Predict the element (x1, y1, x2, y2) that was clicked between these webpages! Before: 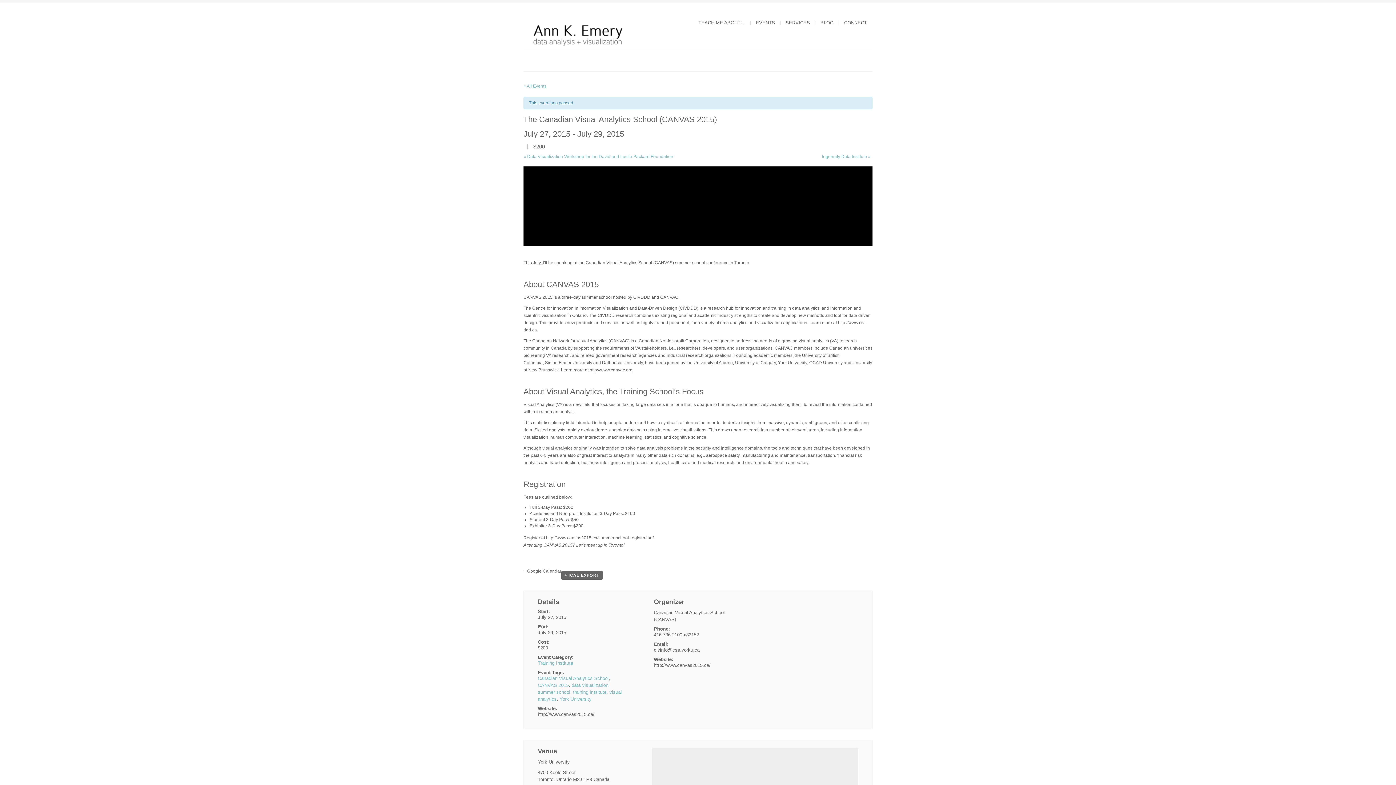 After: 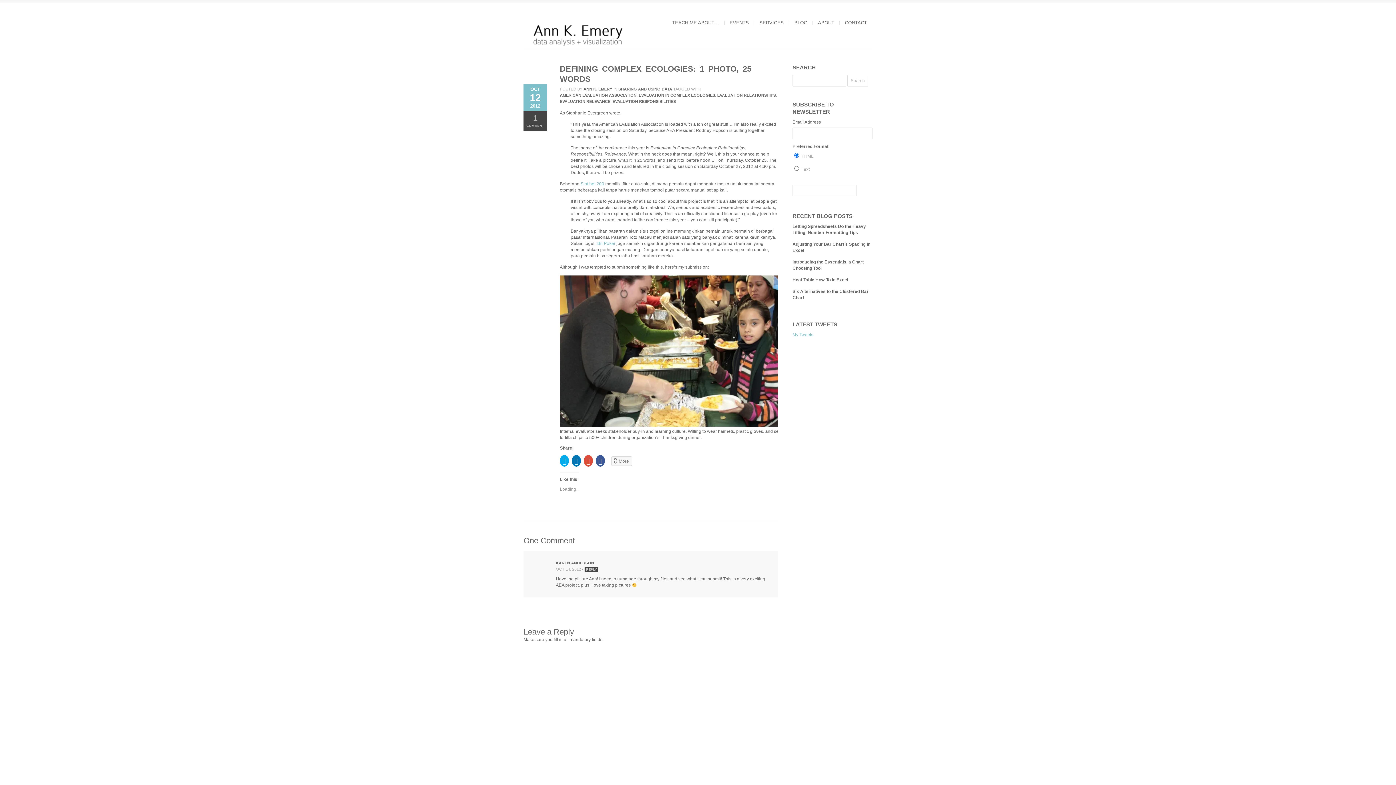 Action: bbox: (559, 696, 591, 702) label: York University